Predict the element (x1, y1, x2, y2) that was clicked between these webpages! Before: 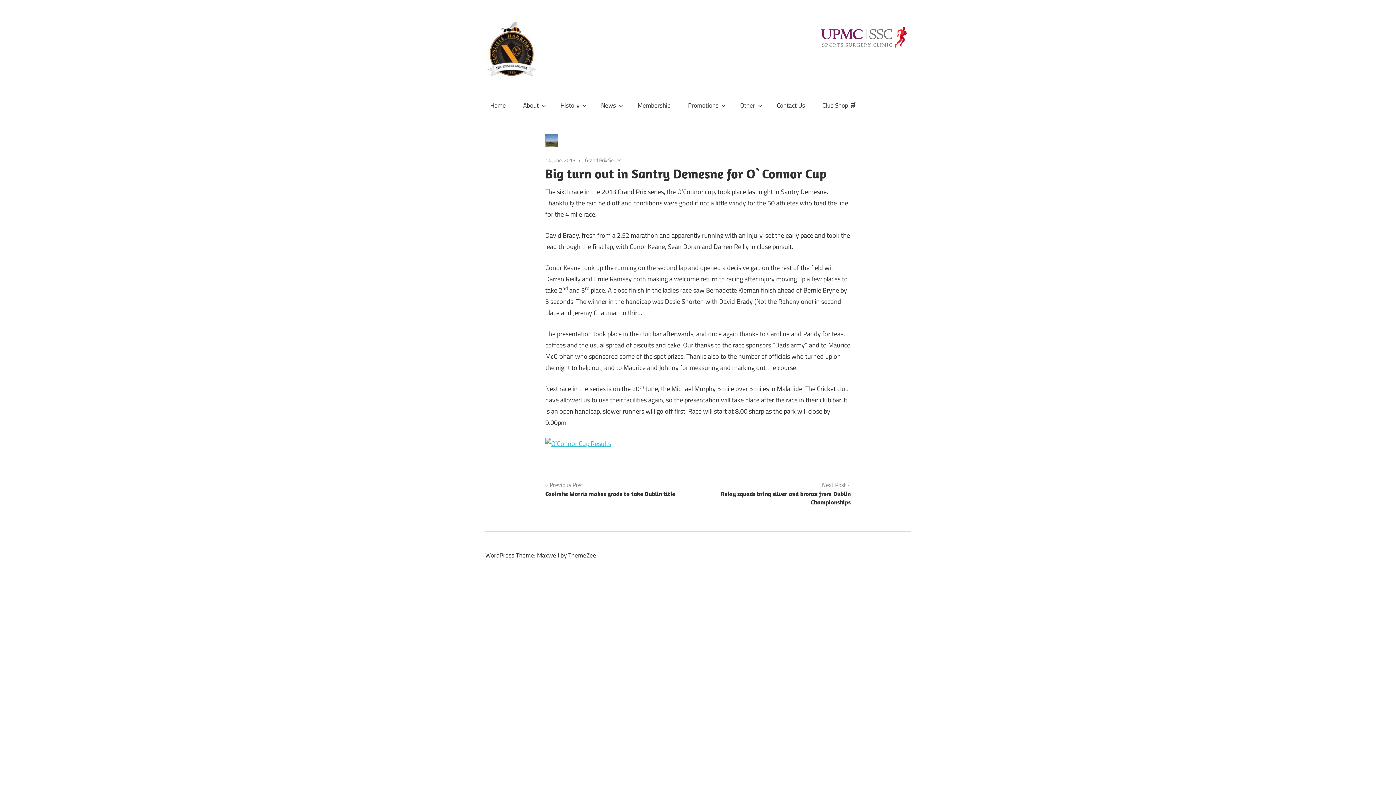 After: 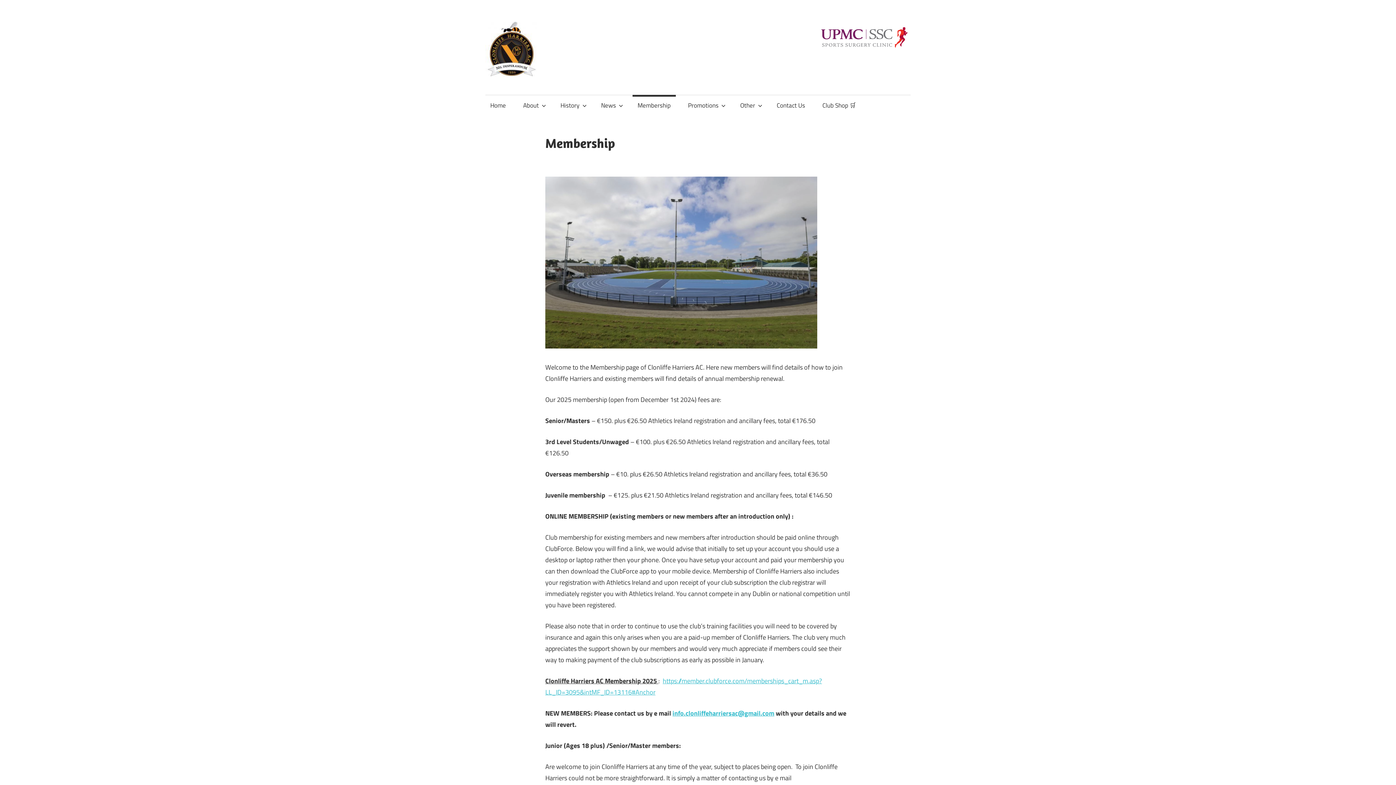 Action: label: Membership bbox: (632, 94, 675, 115)